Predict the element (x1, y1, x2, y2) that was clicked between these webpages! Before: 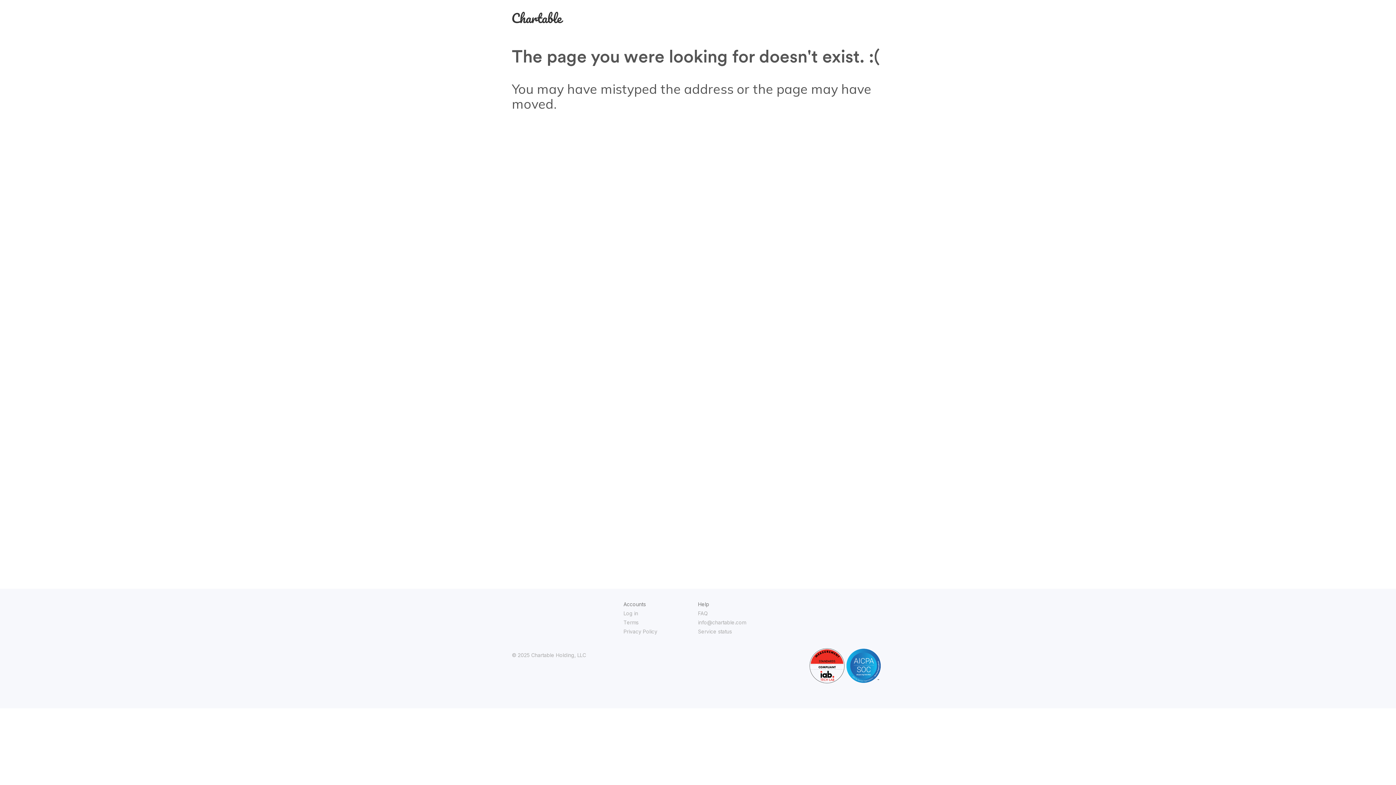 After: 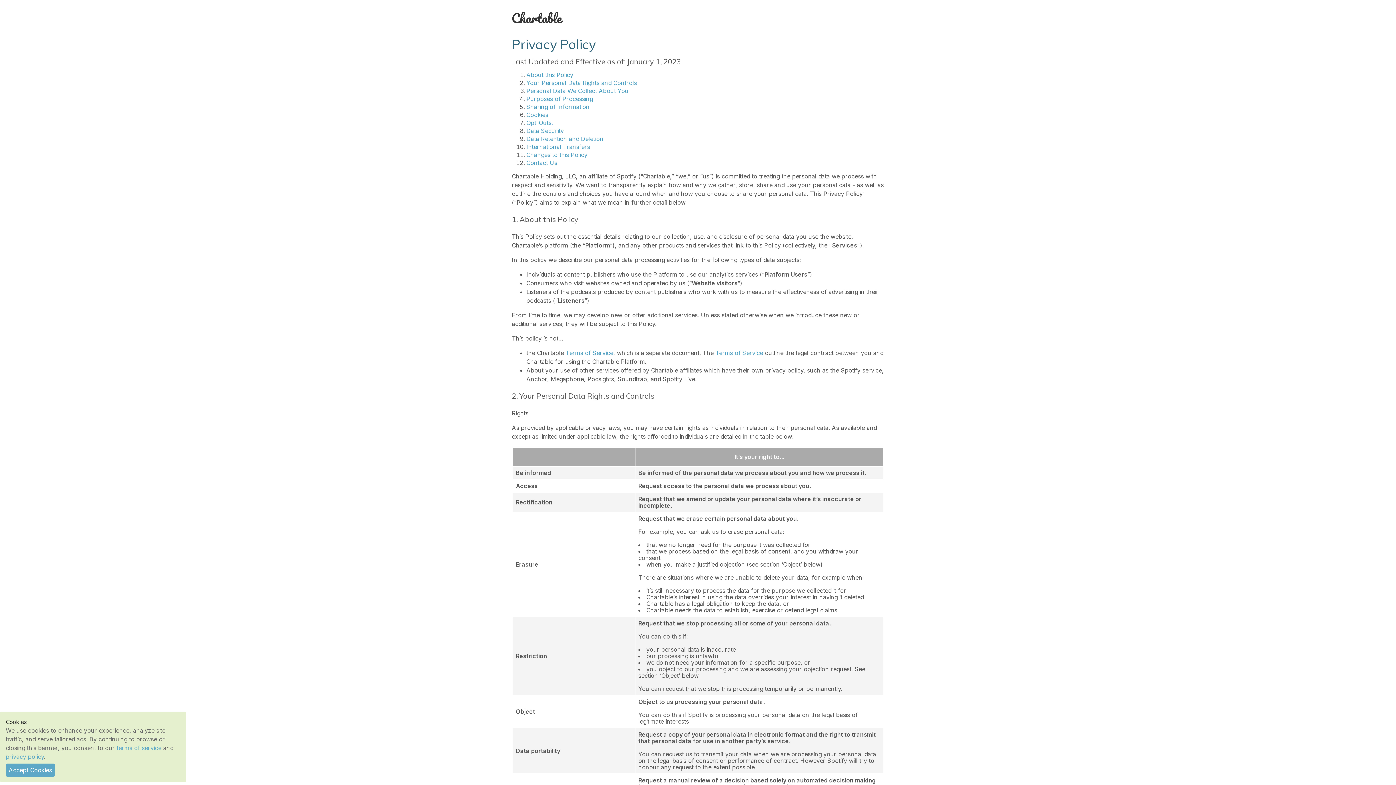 Action: label: Privacy Policy bbox: (623, 628, 657, 634)